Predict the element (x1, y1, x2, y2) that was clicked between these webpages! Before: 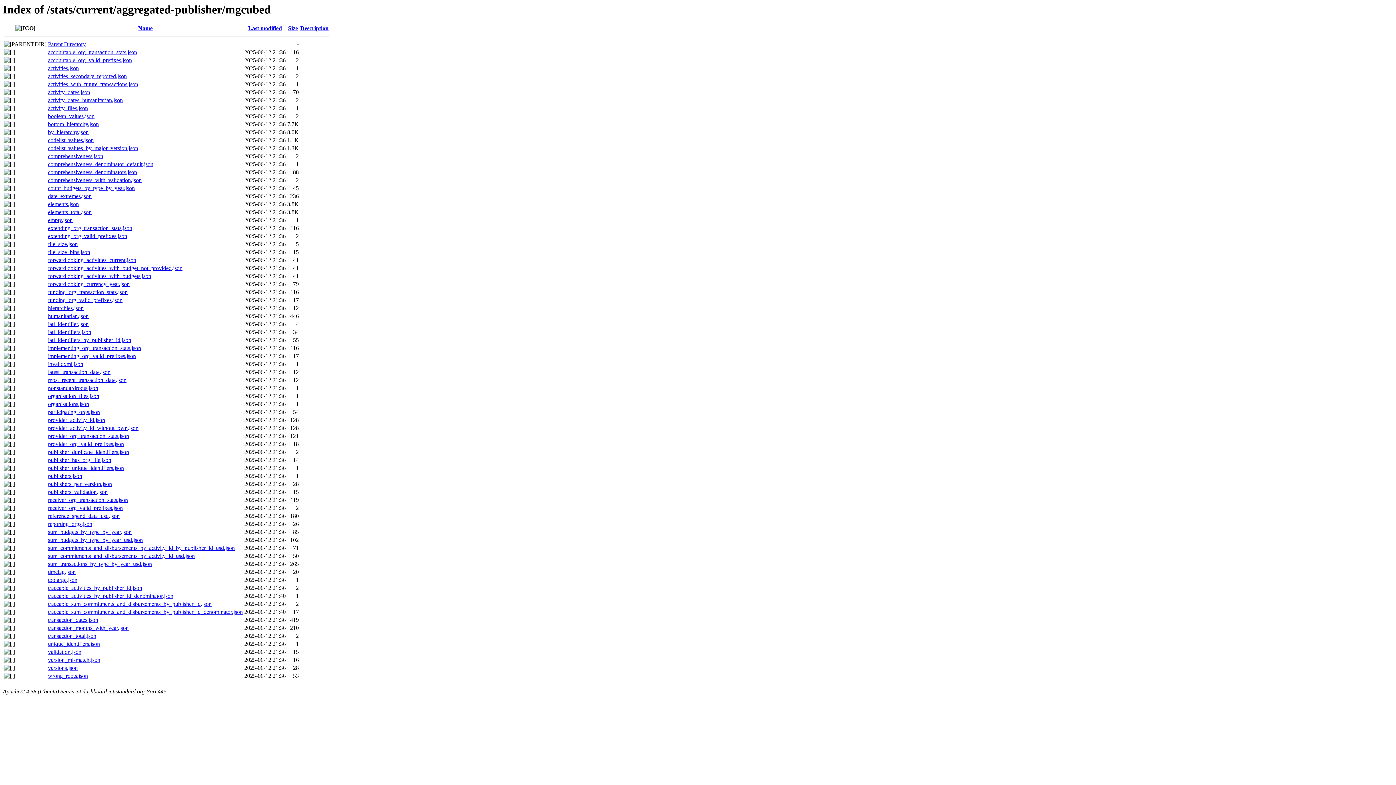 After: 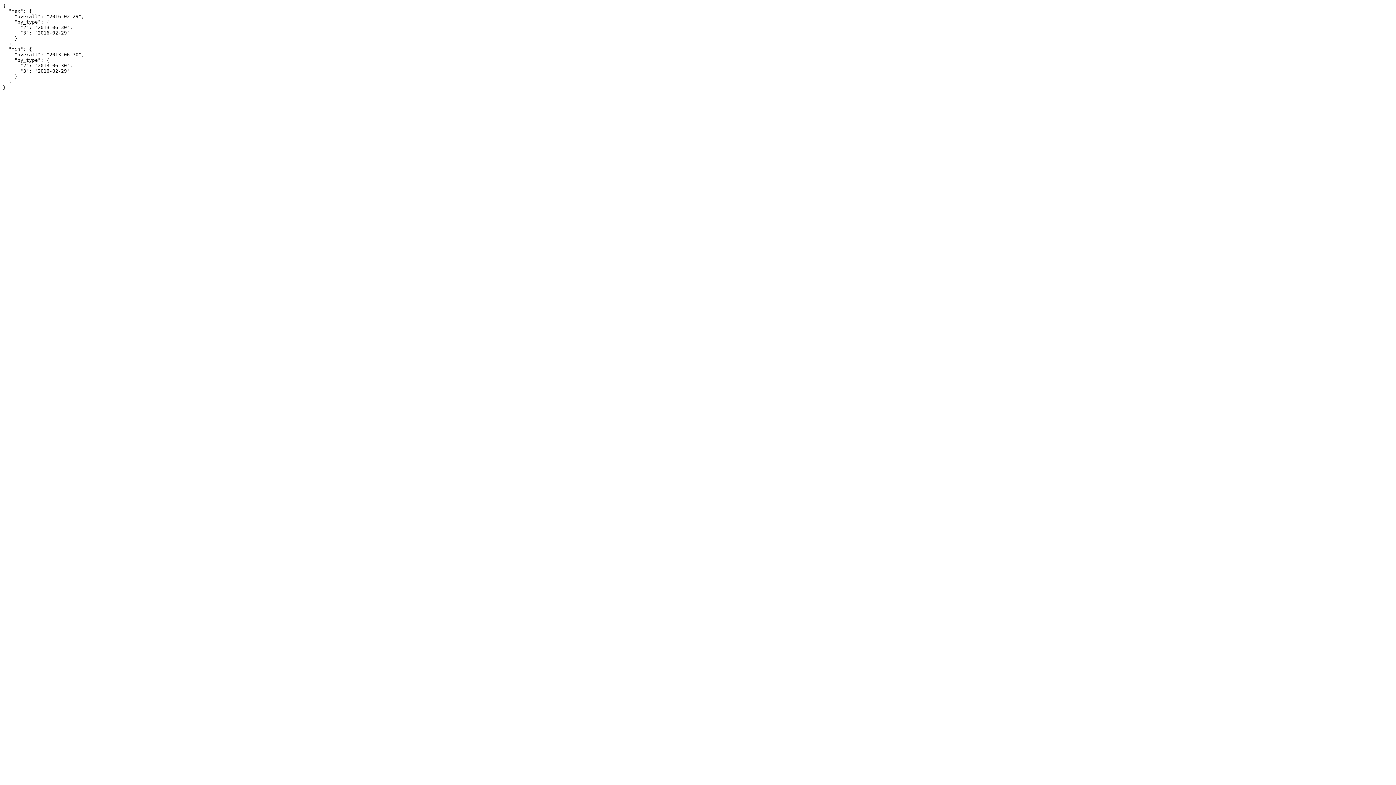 Action: label: date_extremes.json bbox: (48, 193, 91, 199)